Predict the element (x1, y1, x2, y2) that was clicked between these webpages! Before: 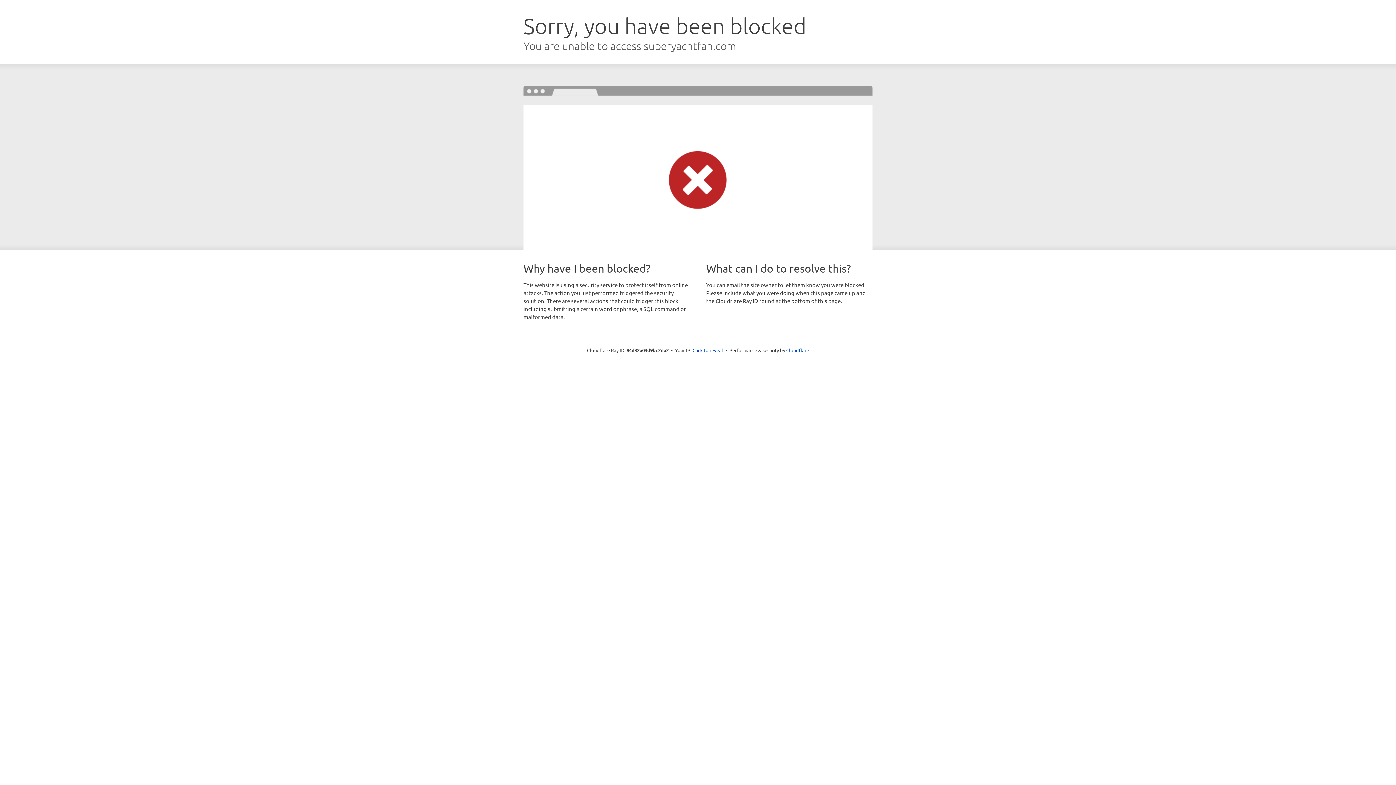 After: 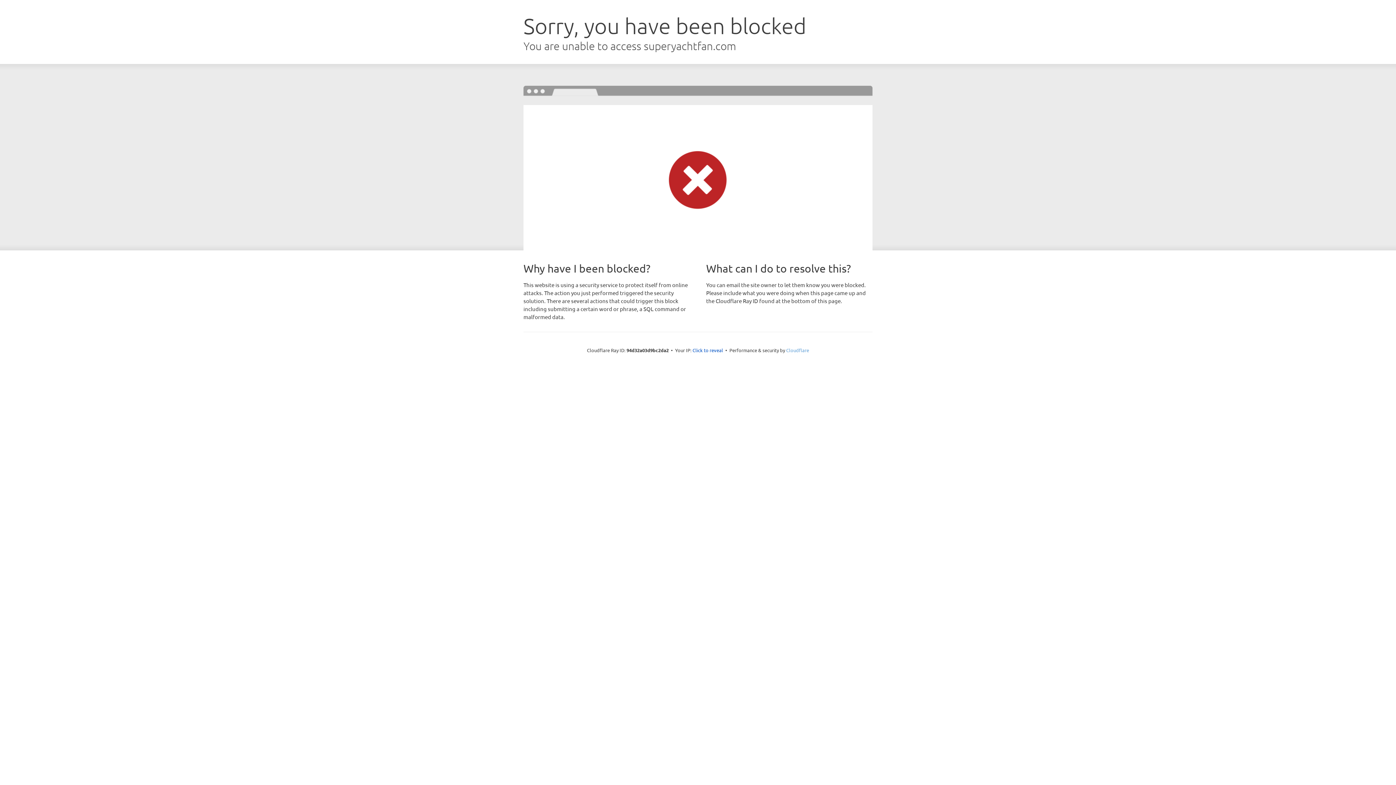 Action: bbox: (786, 347, 809, 353) label: Cloudflare